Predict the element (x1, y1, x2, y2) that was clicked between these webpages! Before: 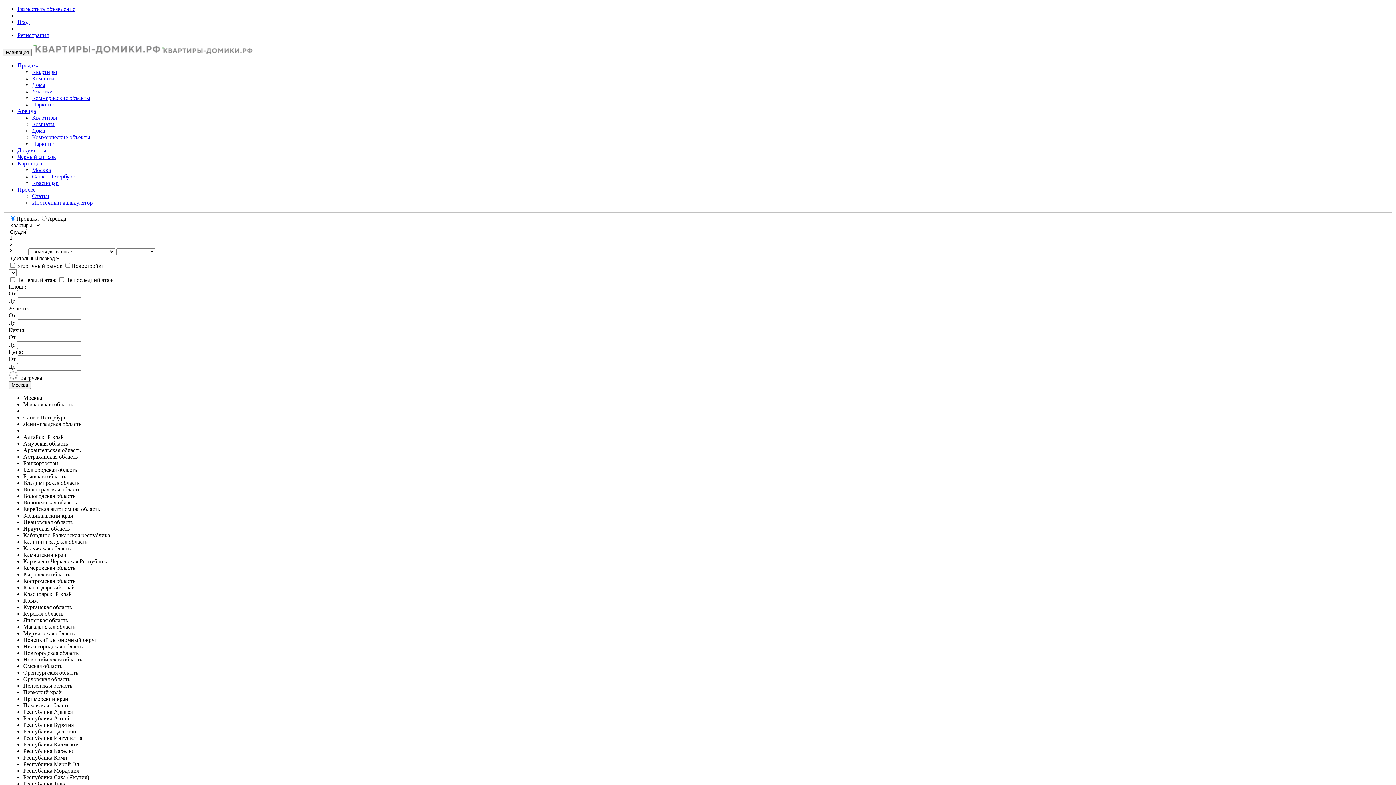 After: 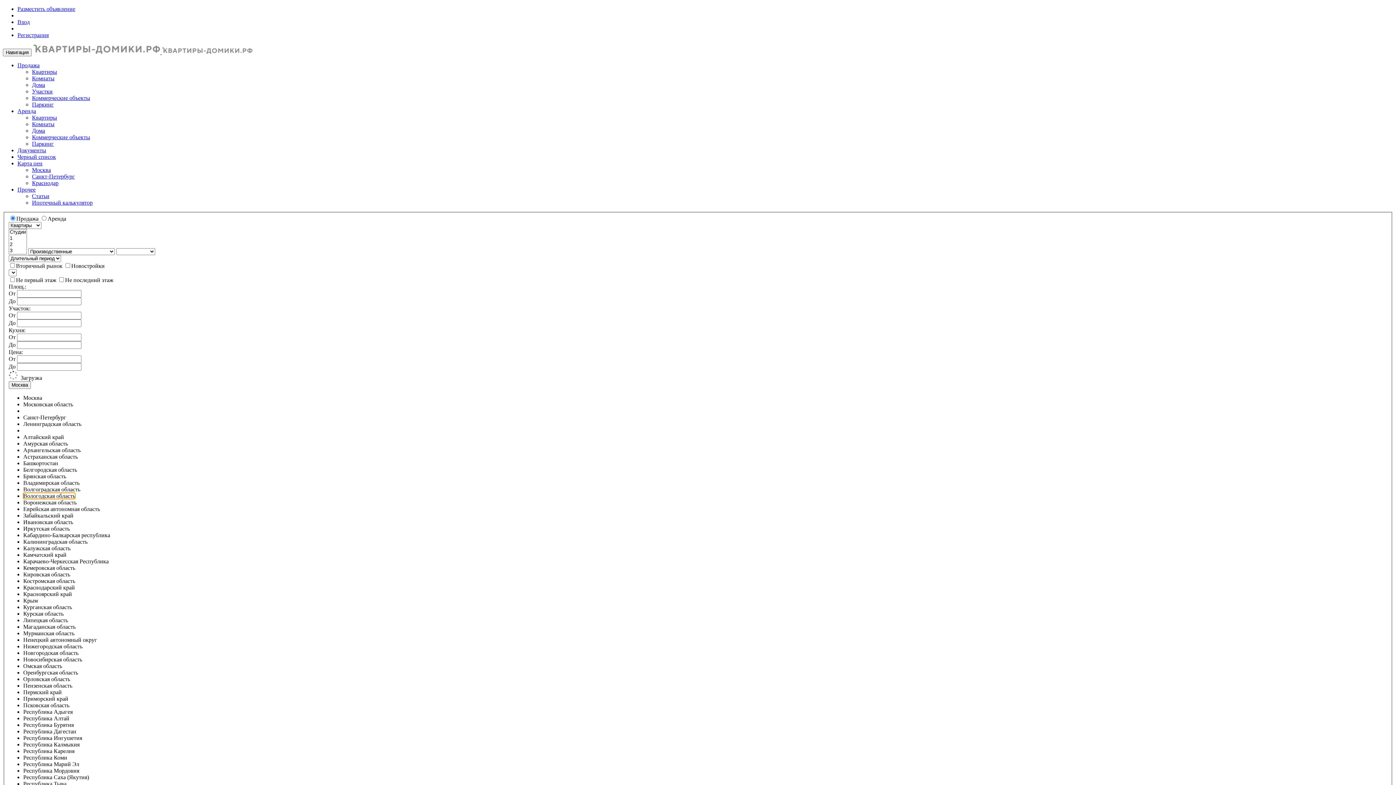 Action: bbox: (23, 492, 75, 499) label: Вологодская область